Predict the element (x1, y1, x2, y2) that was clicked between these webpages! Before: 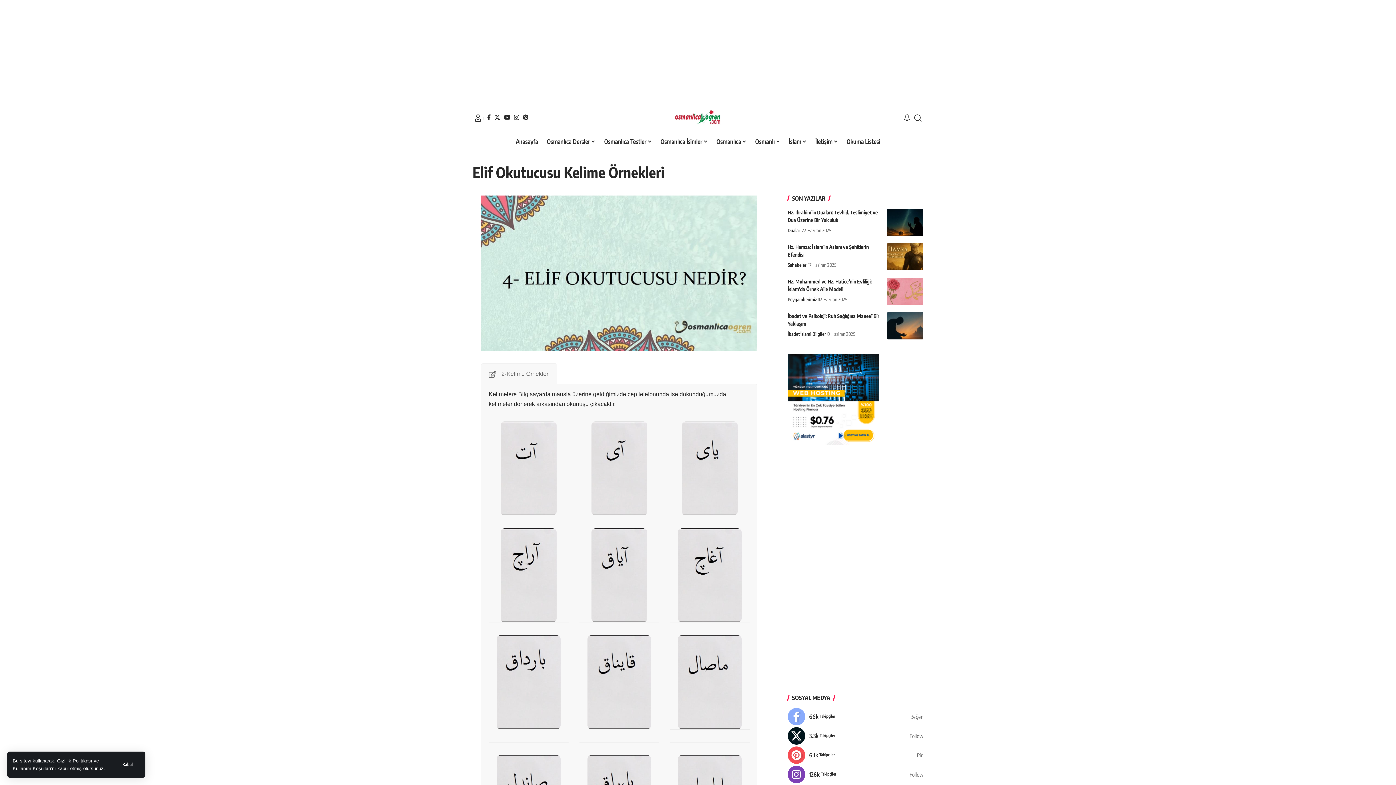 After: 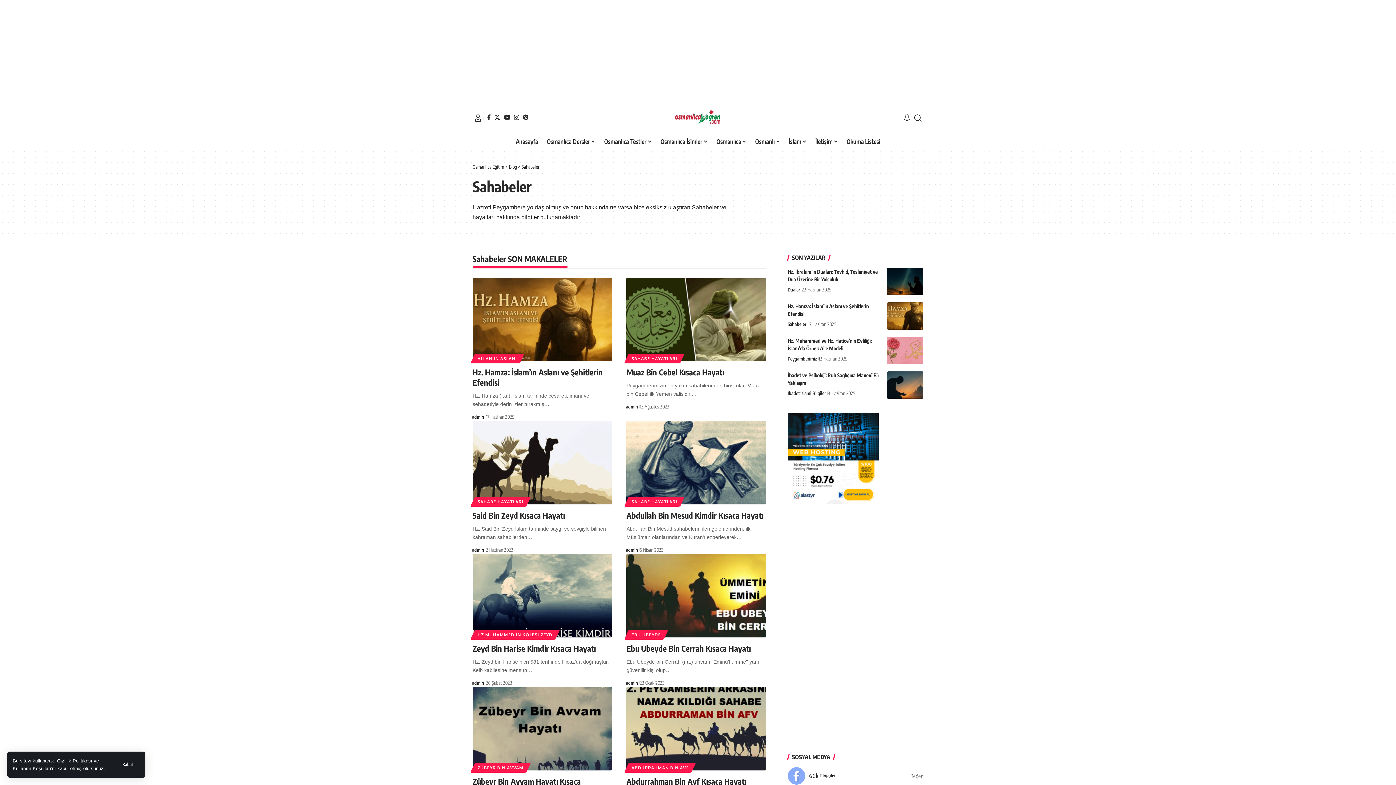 Action: label: Sahabeler bbox: (787, 261, 806, 269)